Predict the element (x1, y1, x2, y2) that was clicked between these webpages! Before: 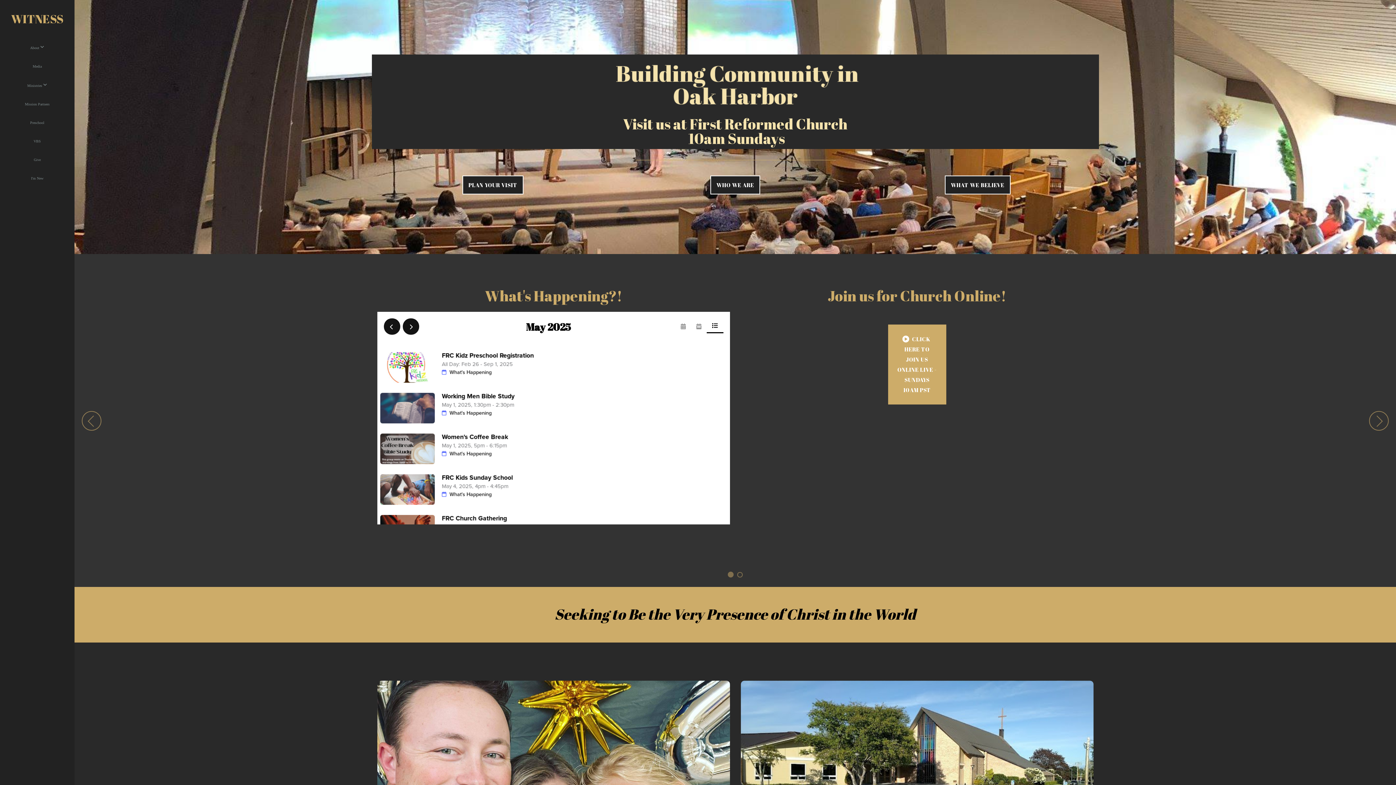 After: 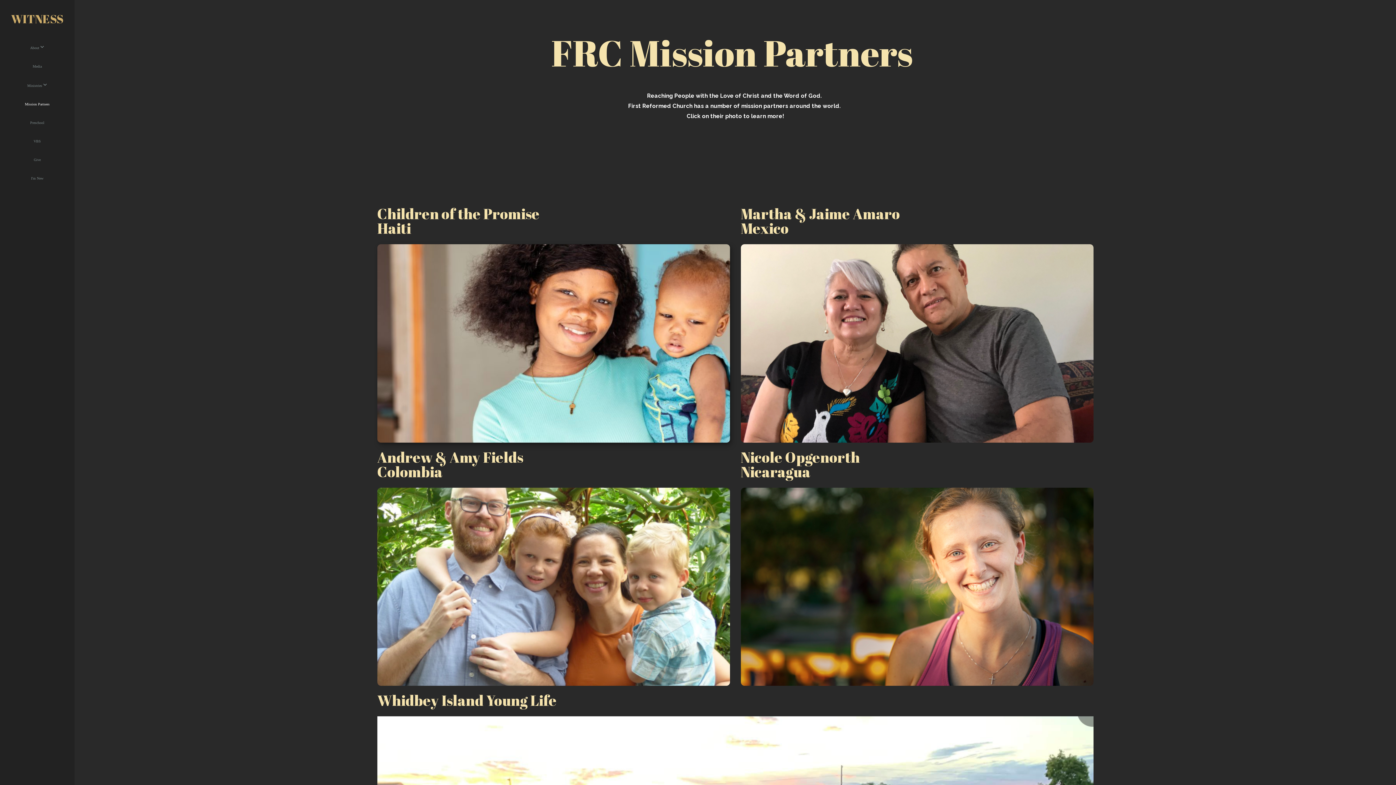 Action: label: Mission Partners bbox: (23, 95, 51, 113)